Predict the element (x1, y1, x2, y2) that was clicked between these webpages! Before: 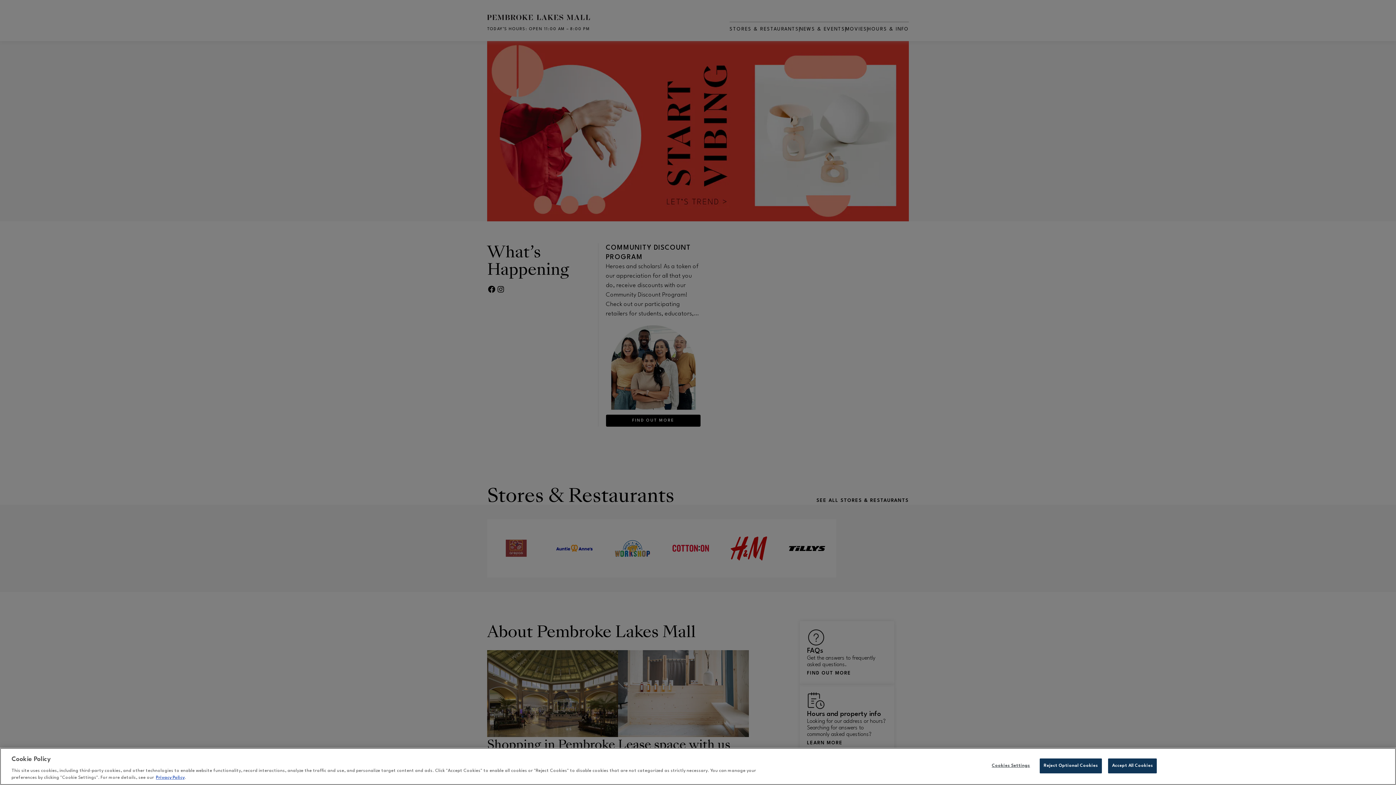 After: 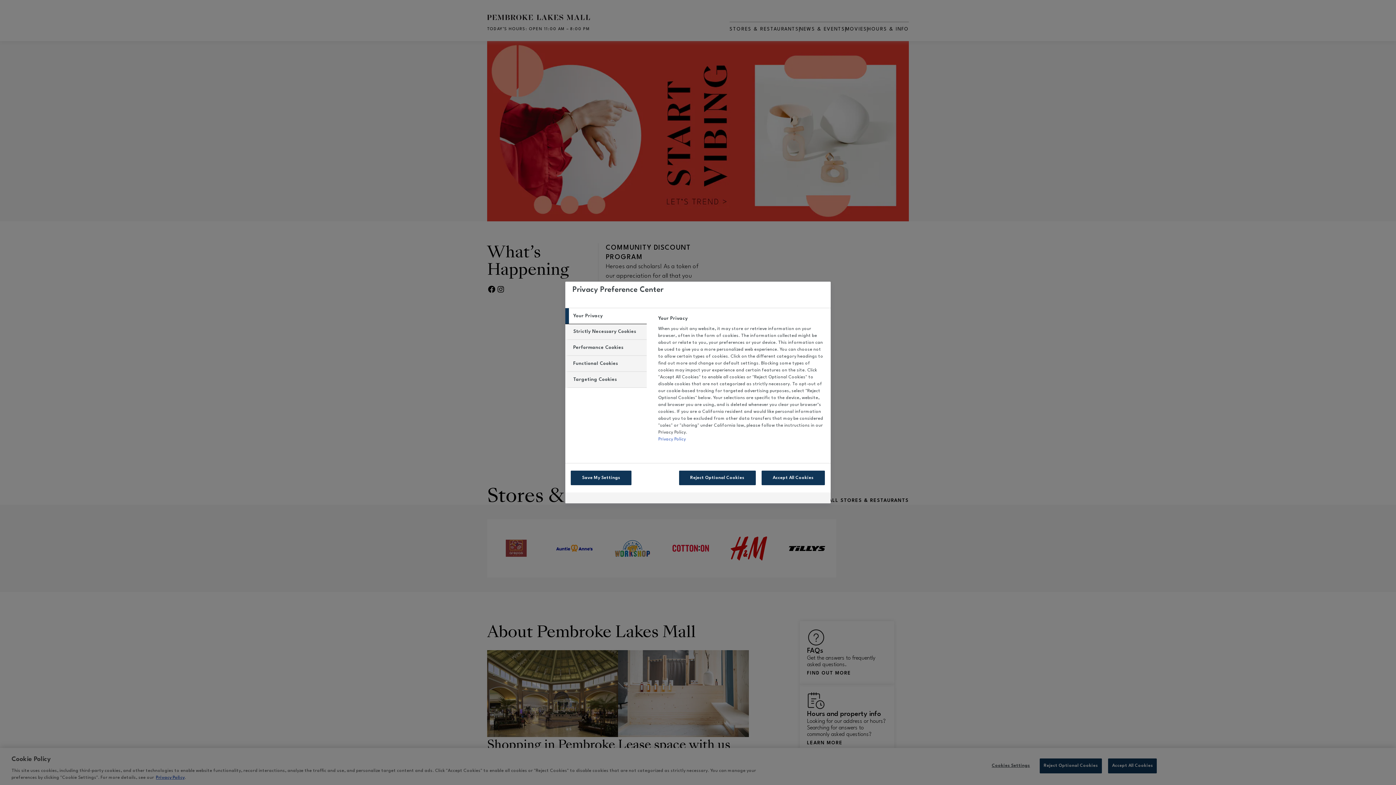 Action: label: Cookies Settings bbox: (988, 759, 1033, 773)